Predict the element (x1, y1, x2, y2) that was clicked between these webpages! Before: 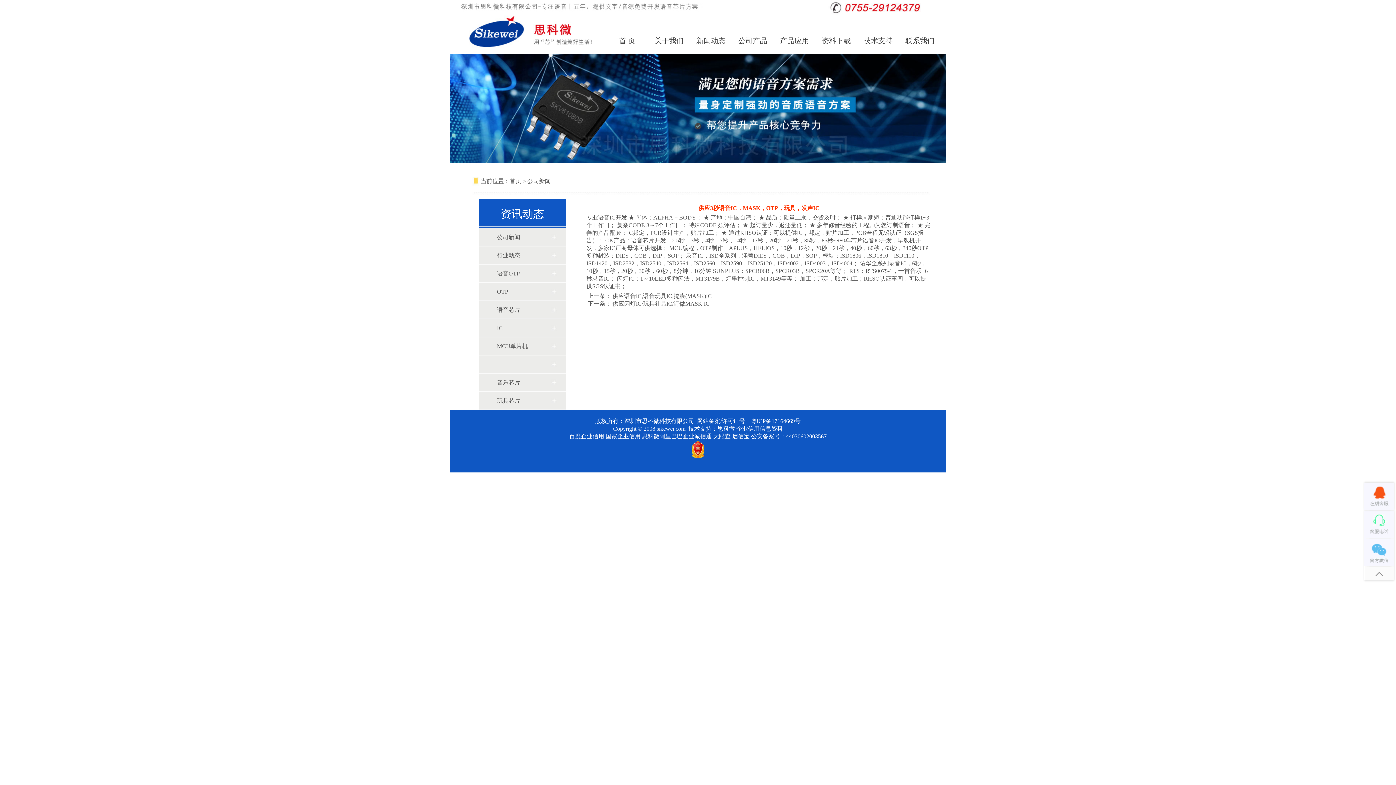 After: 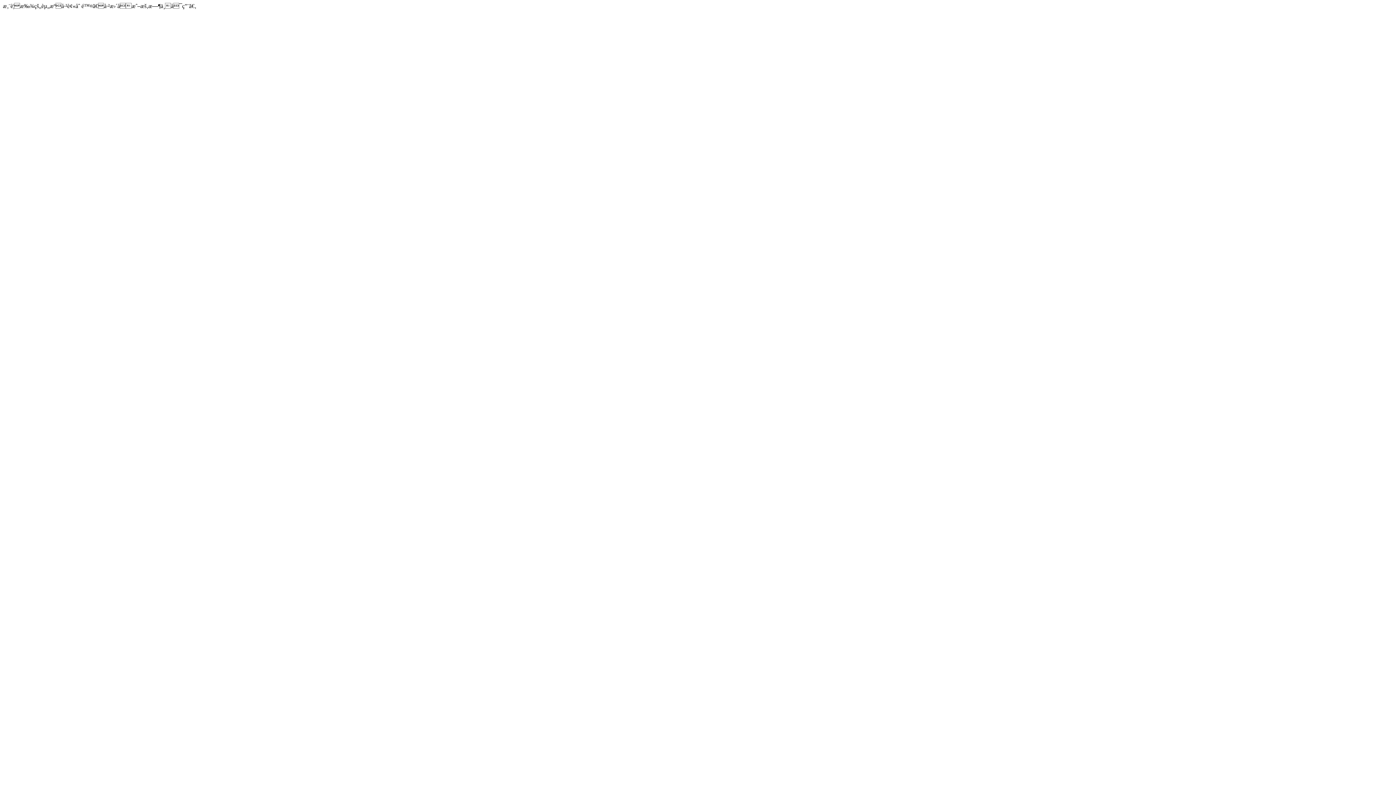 Action: label: ： bbox: (618, 418, 624, 424)